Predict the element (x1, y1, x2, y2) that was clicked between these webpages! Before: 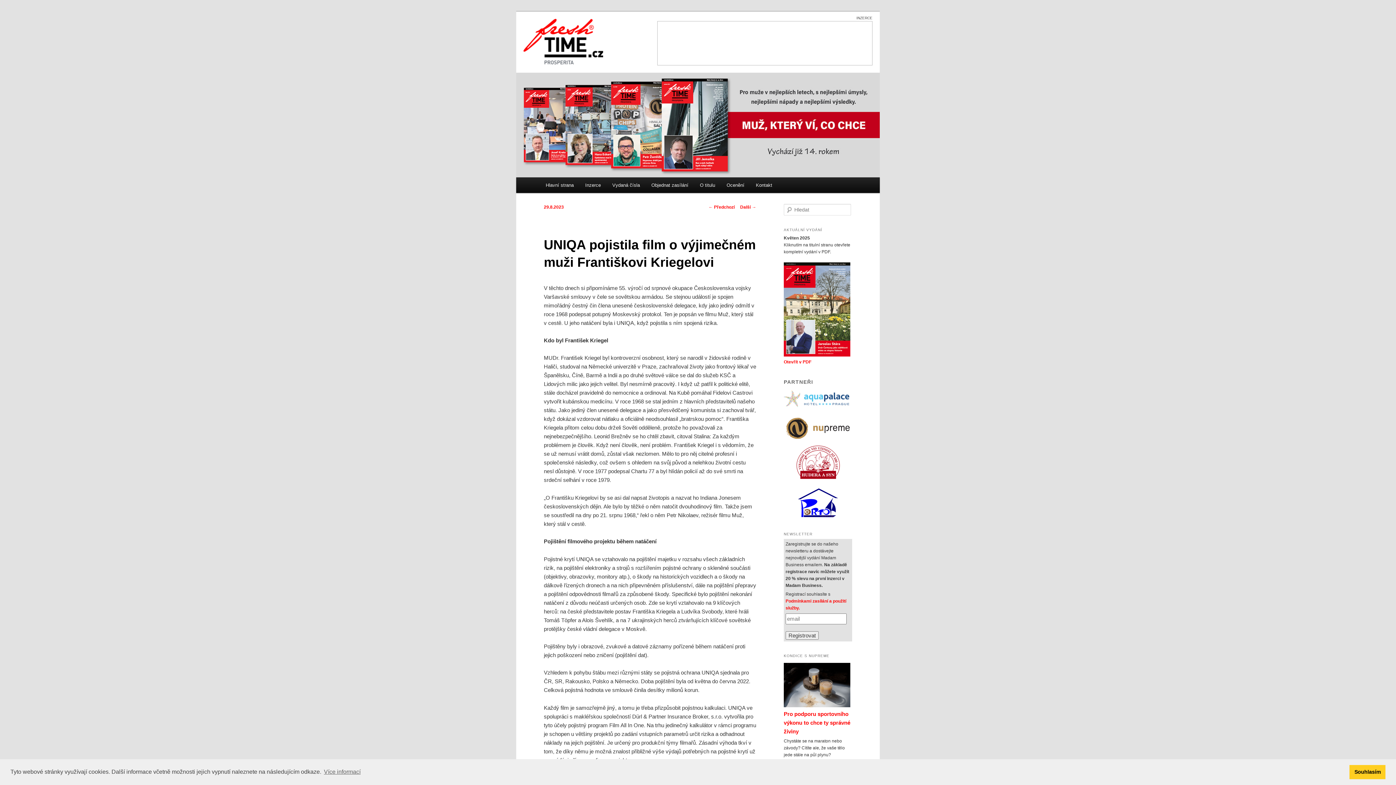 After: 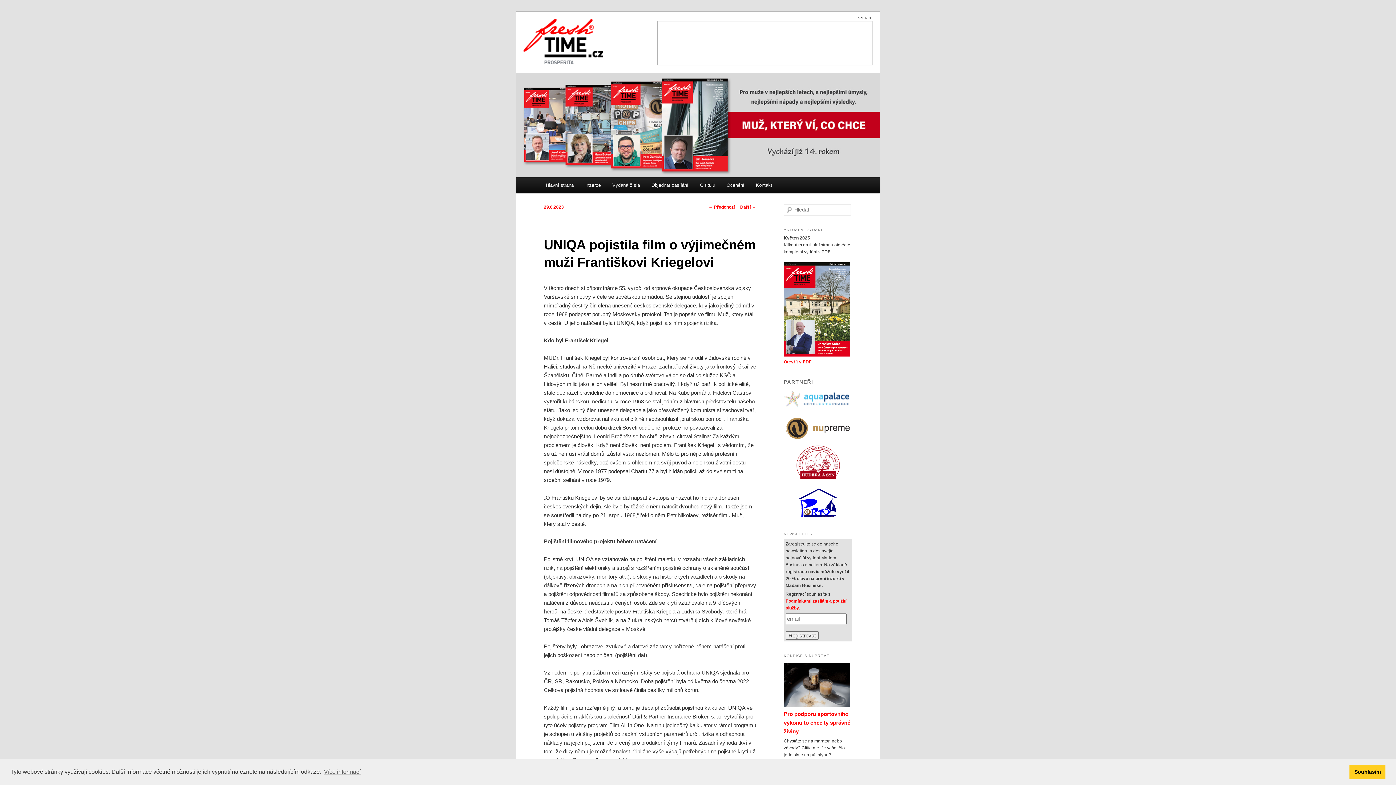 Action: bbox: (795, 460, 840, 465)